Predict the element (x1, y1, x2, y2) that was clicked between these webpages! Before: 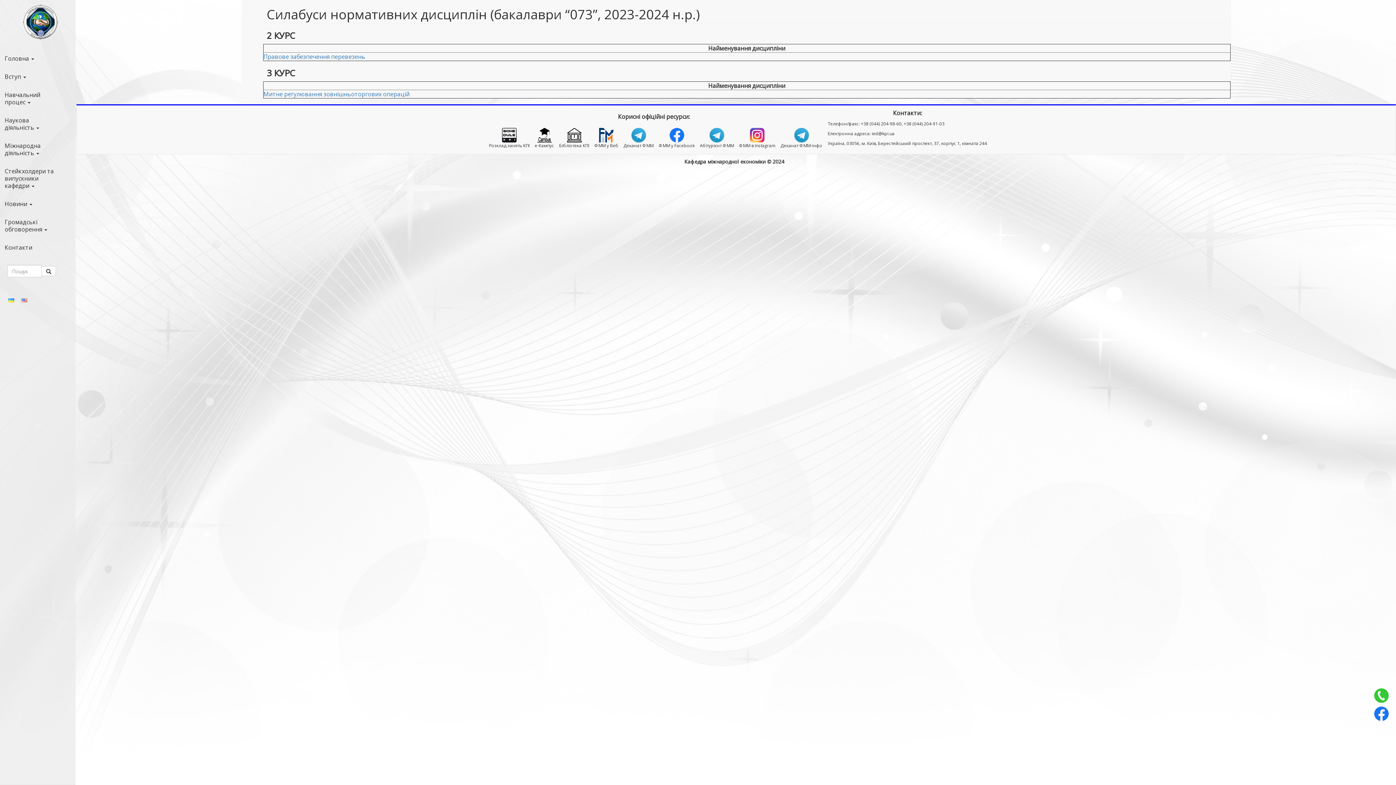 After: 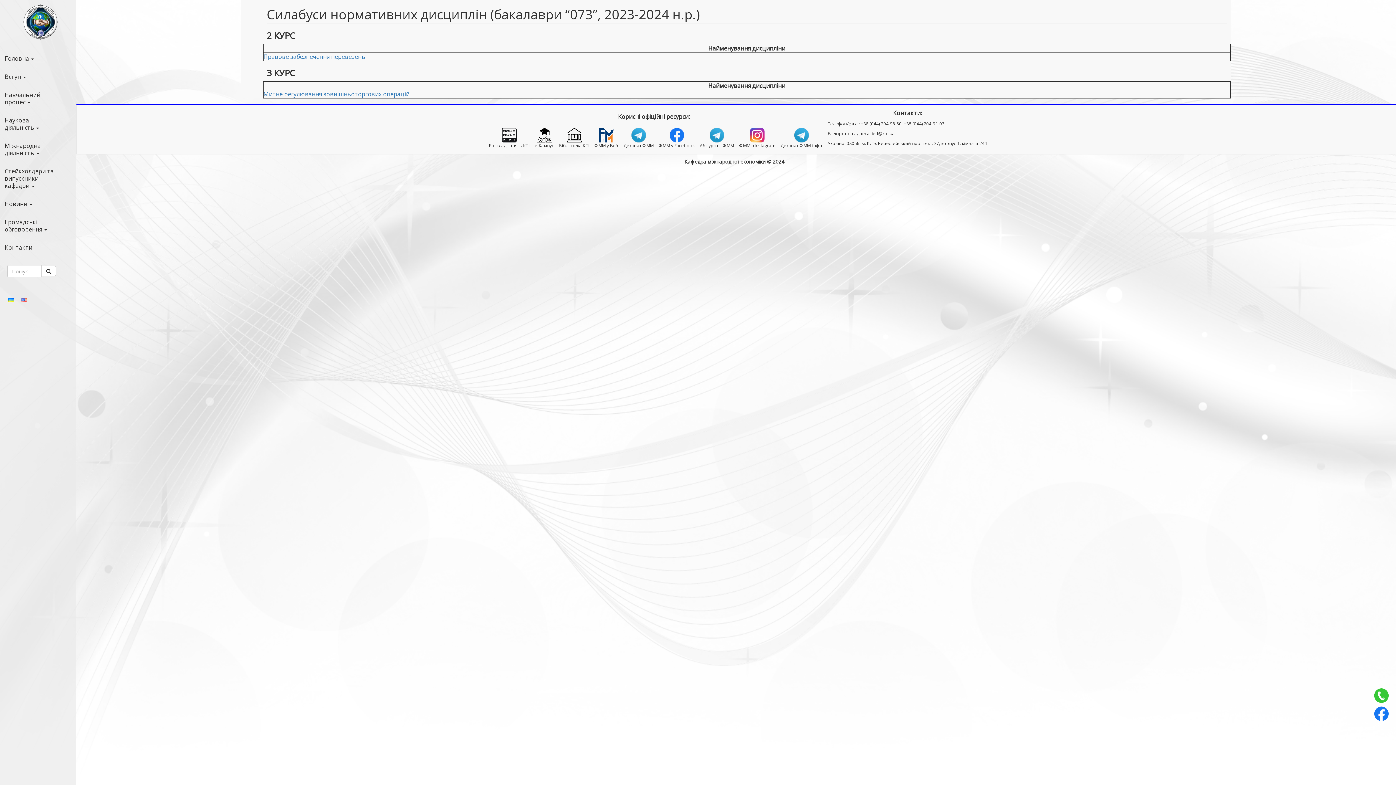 Action: bbox: (567, 130, 581, 138)